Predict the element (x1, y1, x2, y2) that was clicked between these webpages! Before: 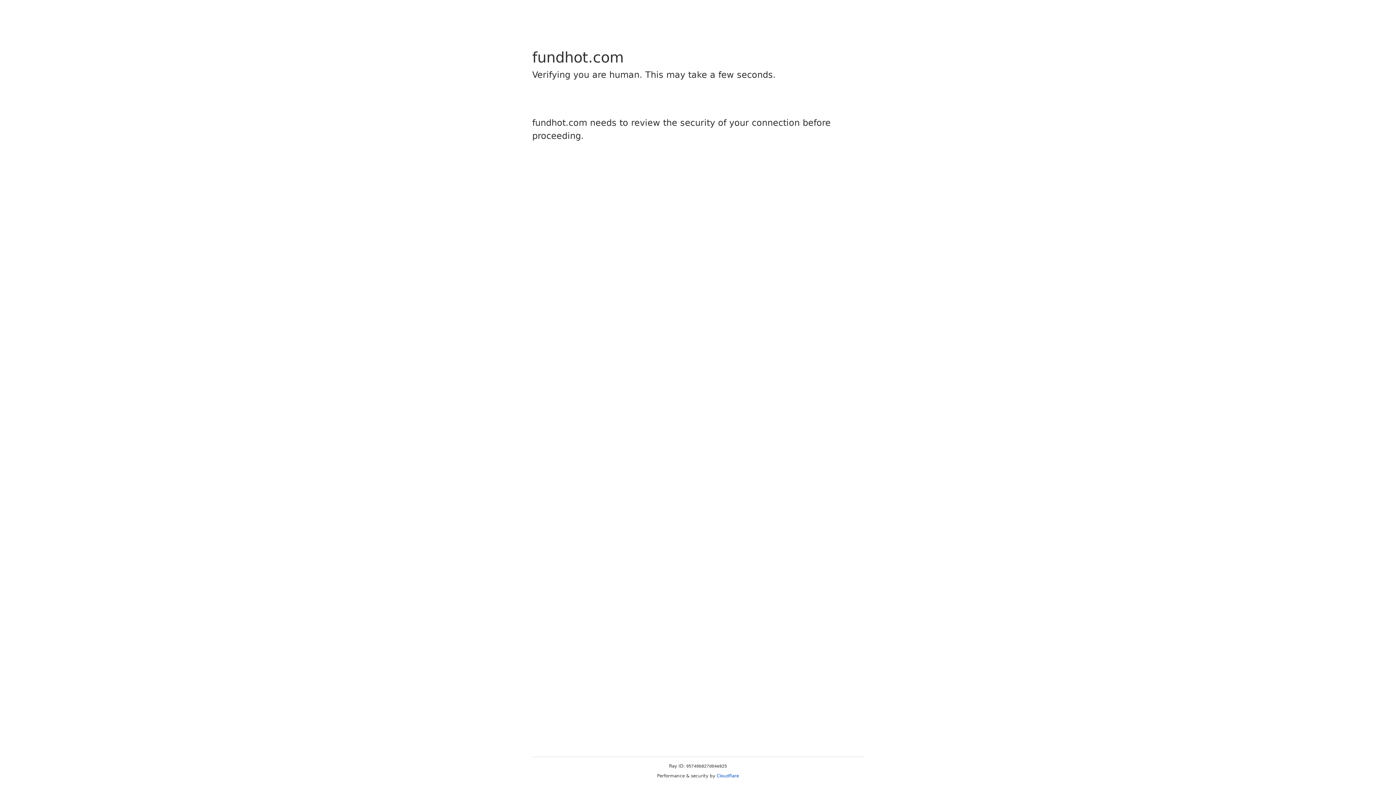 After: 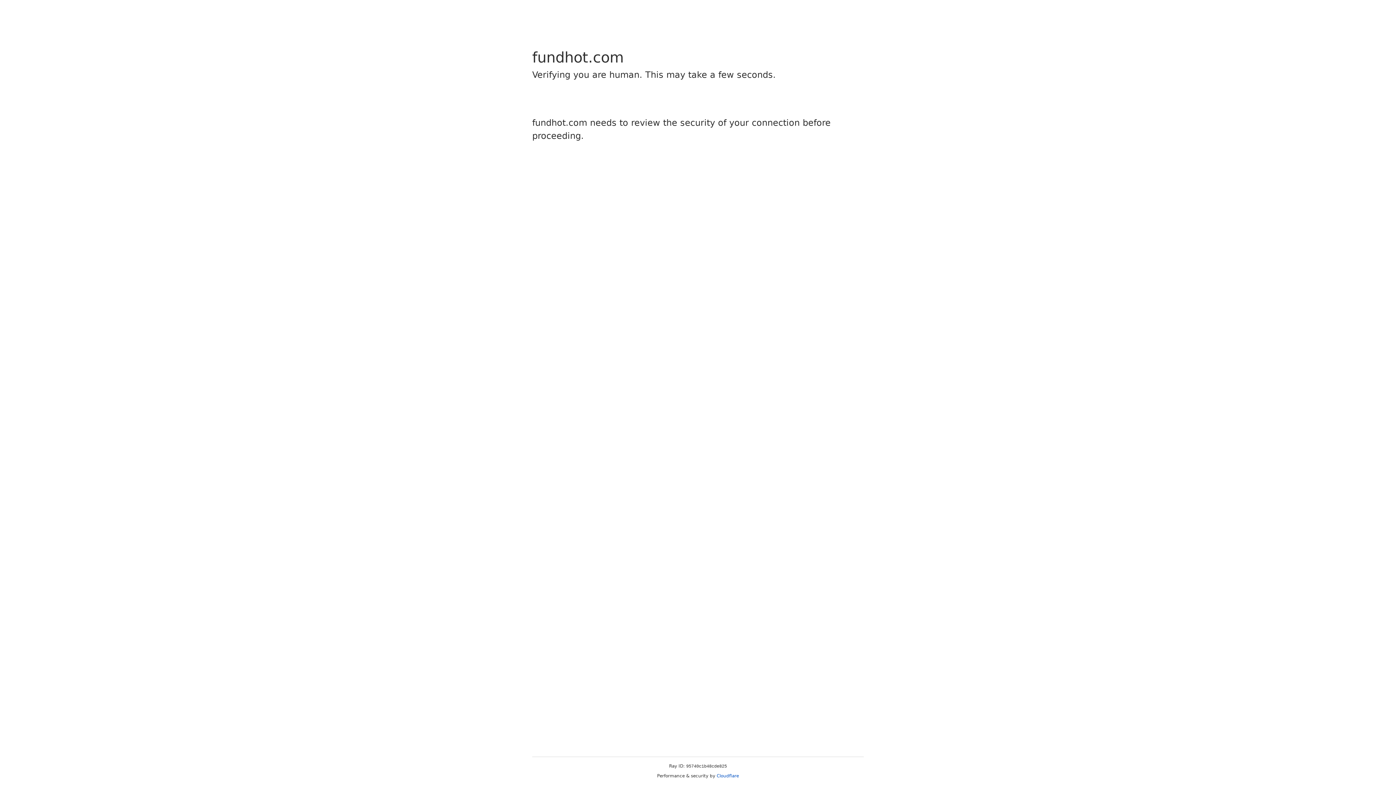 Action: bbox: (716, 773, 739, 778) label: Cloudflare